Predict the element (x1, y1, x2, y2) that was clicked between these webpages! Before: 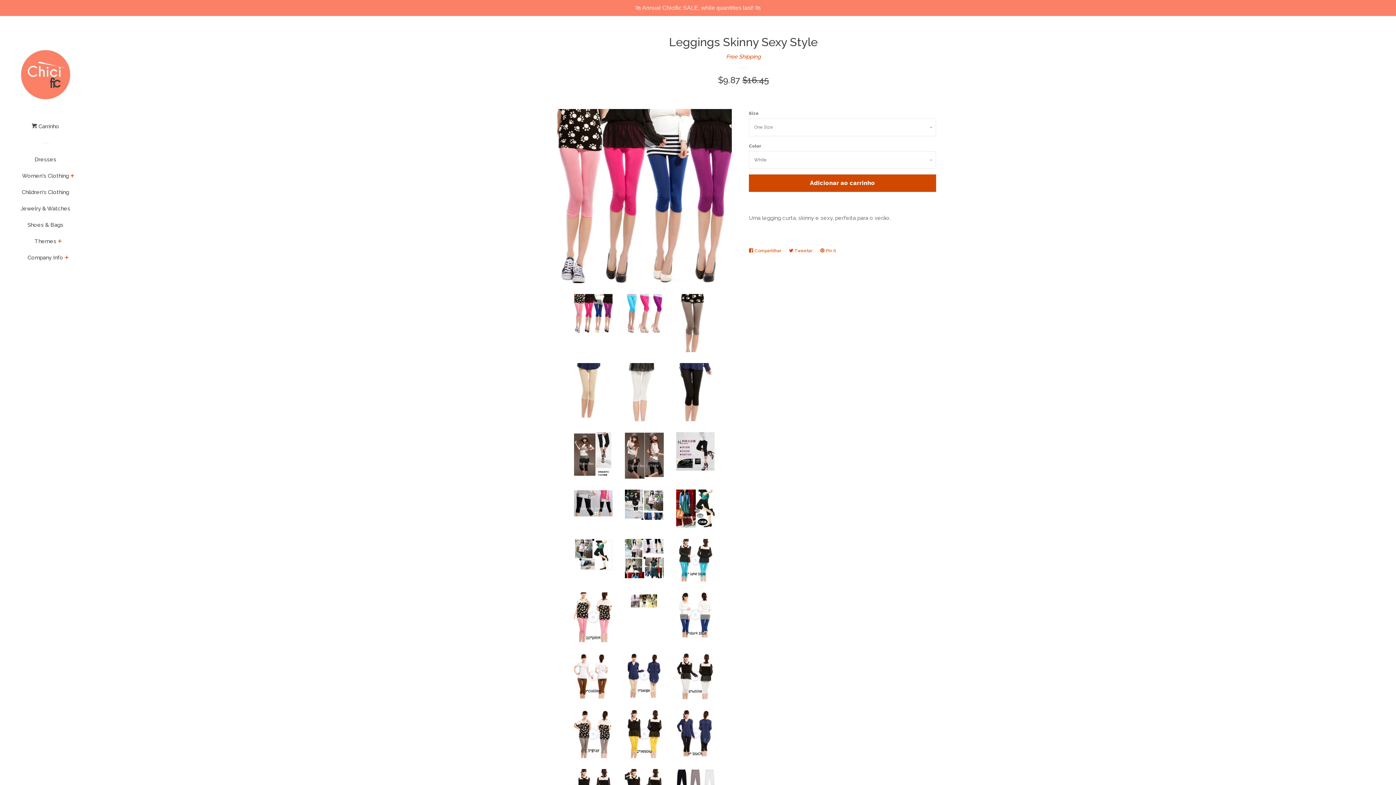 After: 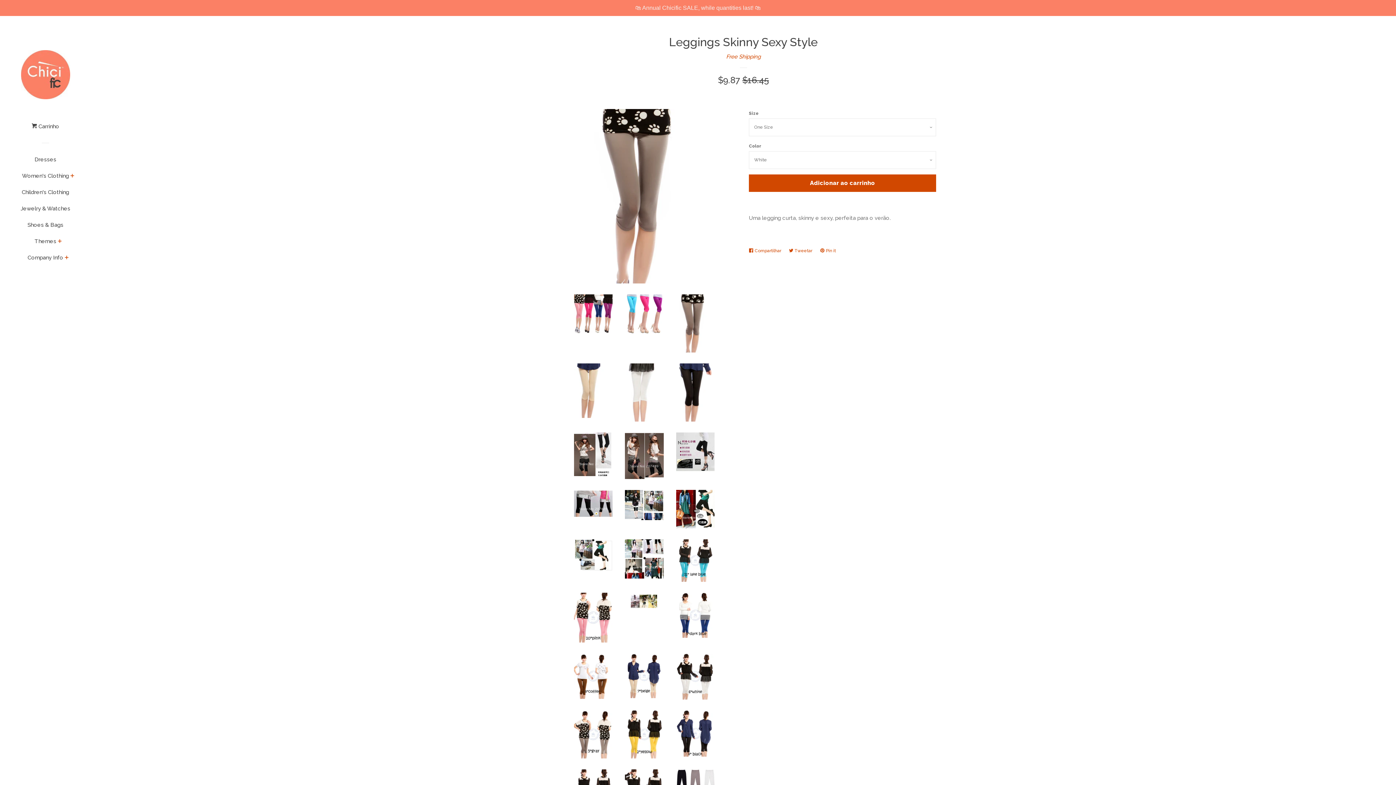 Action: bbox: (676, 294, 714, 352)